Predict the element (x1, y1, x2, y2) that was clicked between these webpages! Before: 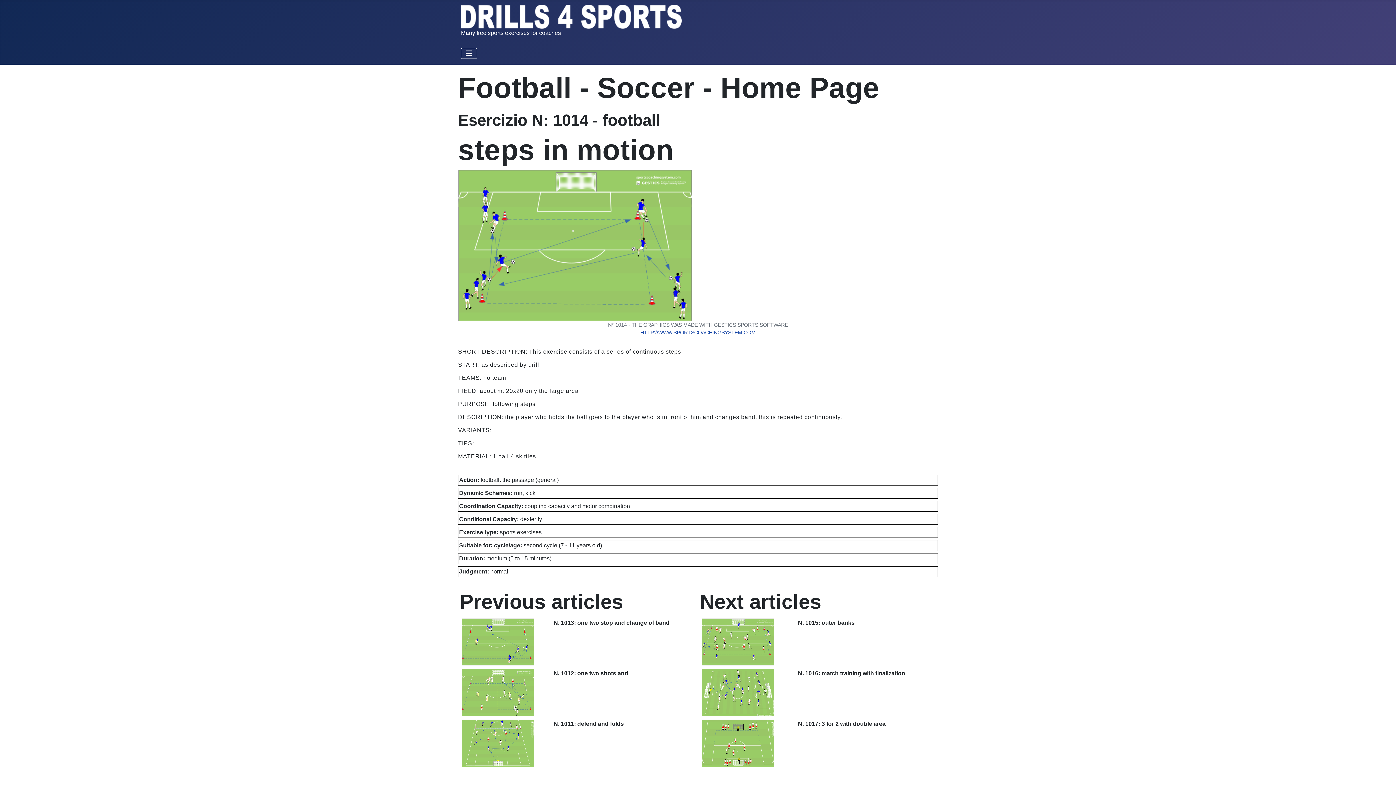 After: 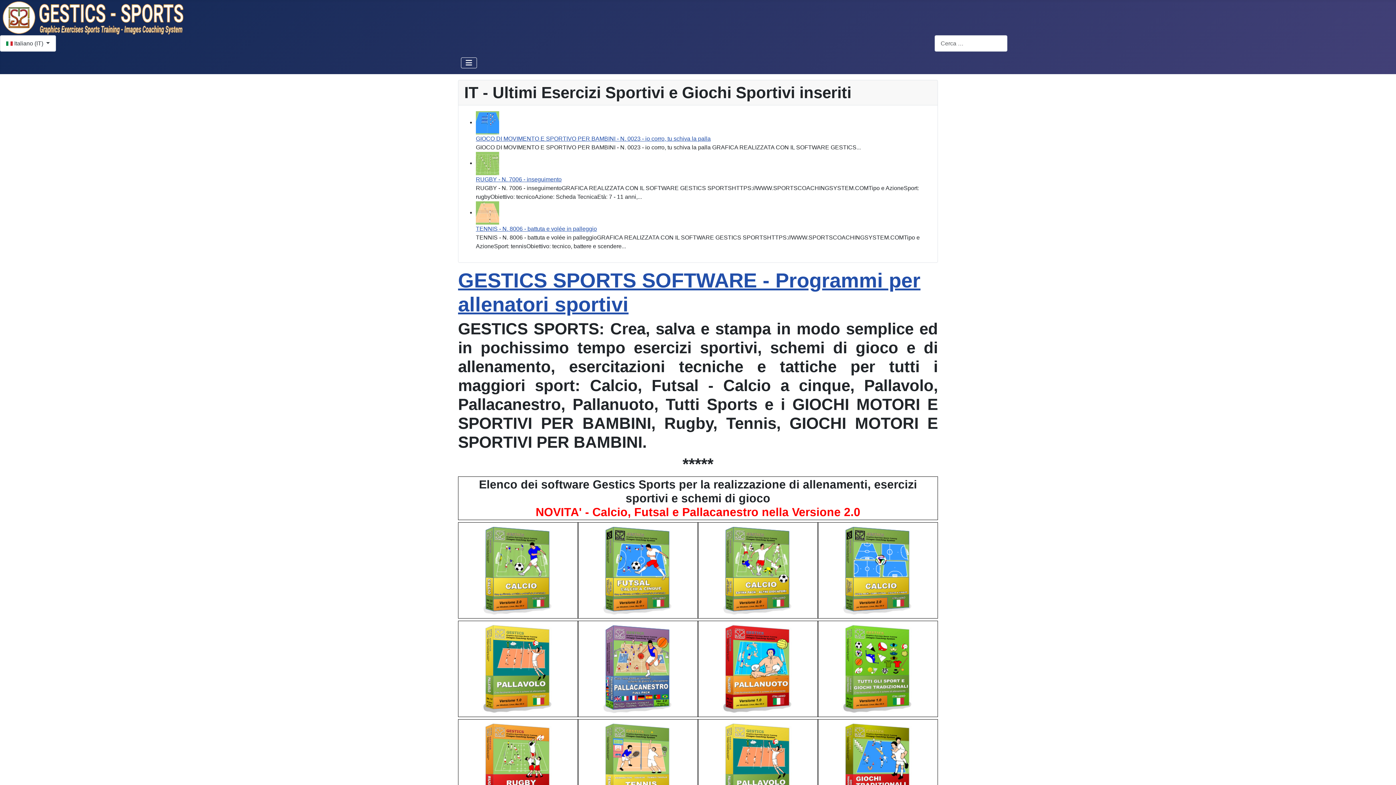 Action: bbox: (640, 329, 755, 335) label: HTTP://WWW.SPORTSCOACHINGSYSTEM.COM